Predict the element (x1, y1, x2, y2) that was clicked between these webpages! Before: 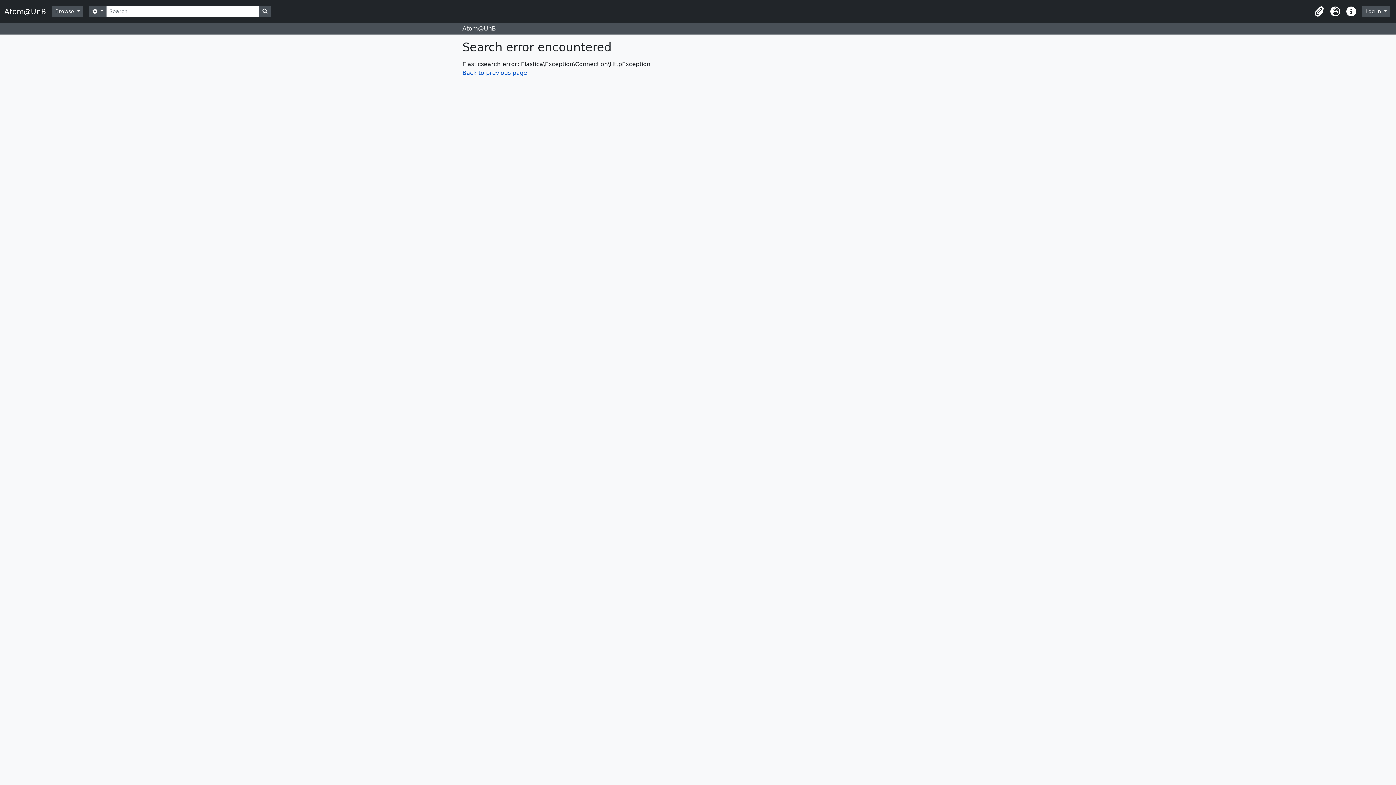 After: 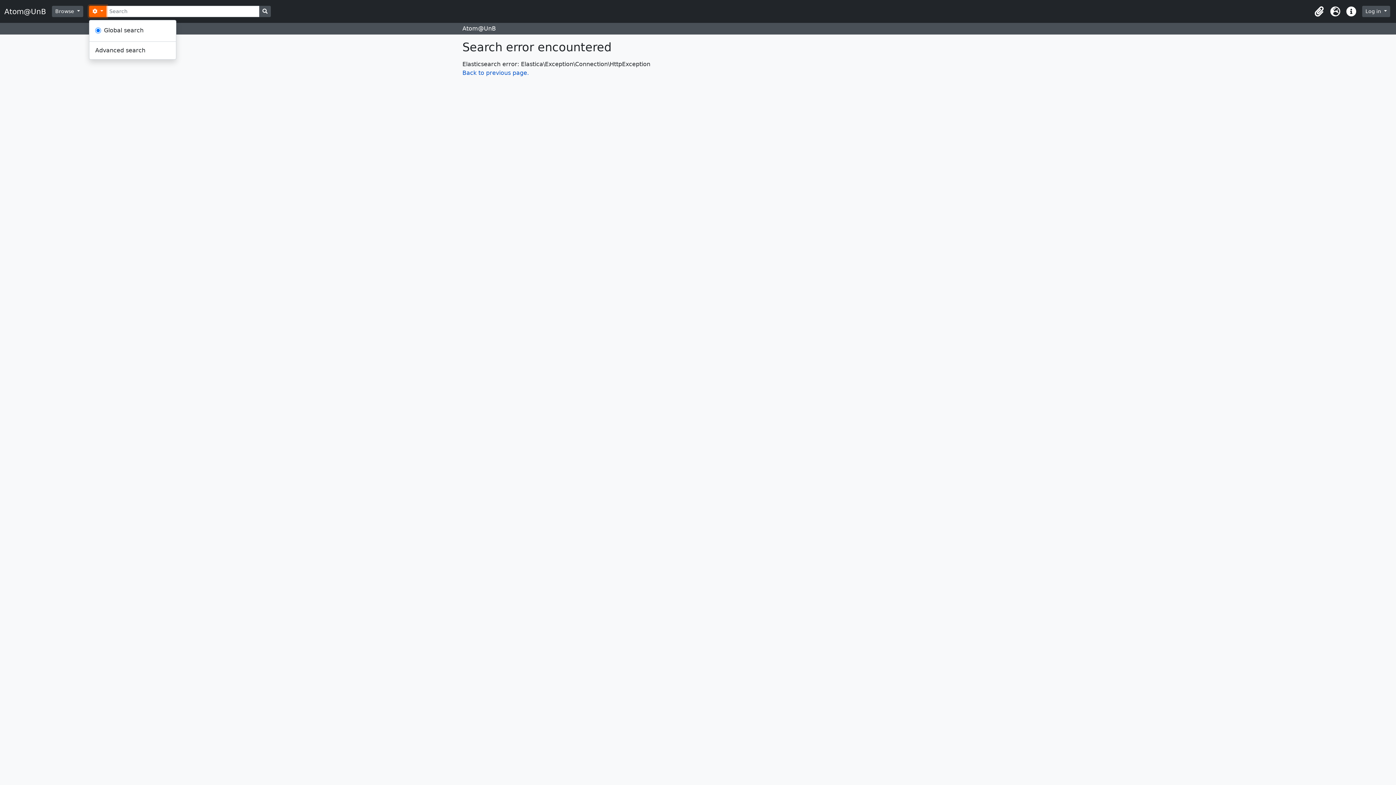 Action: bbox: (89, 5, 106, 17) label:  
Search options